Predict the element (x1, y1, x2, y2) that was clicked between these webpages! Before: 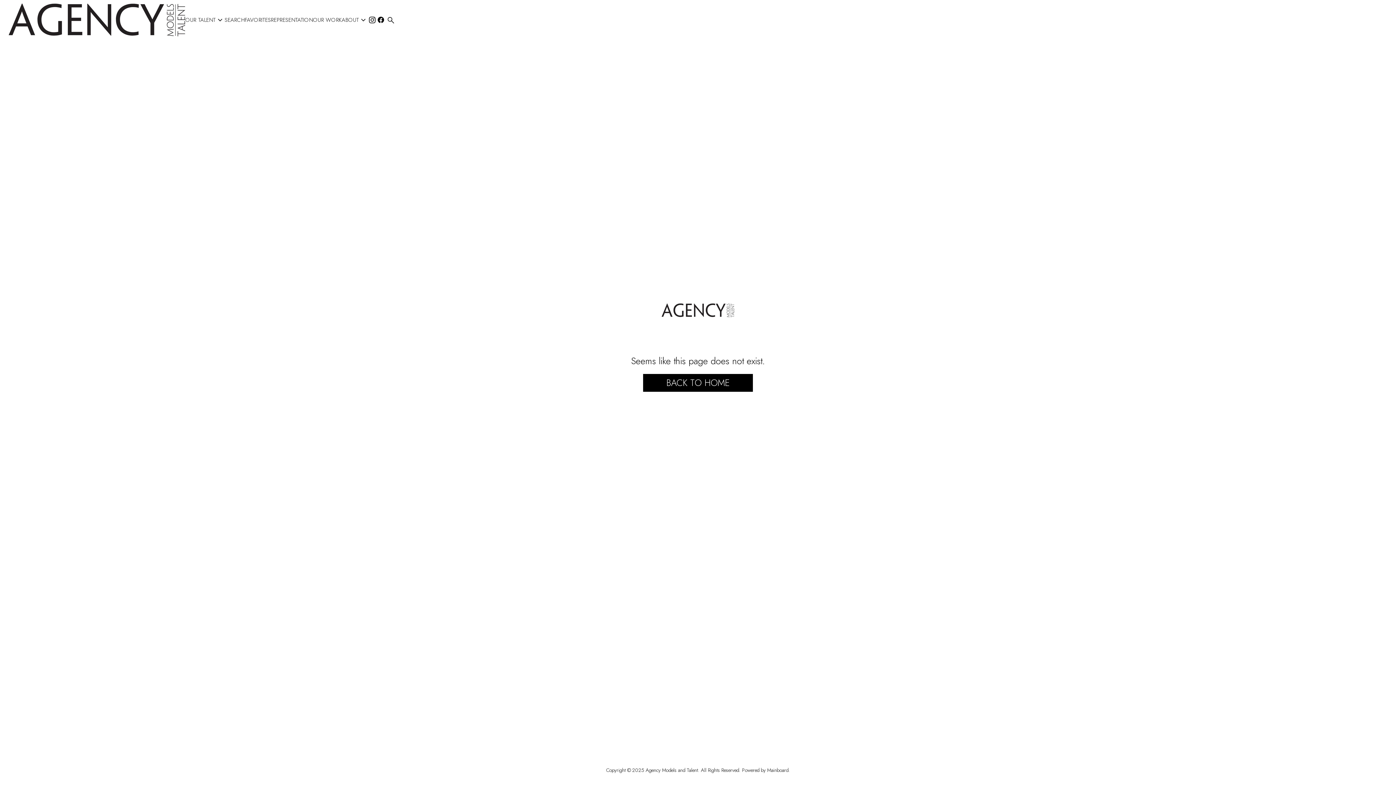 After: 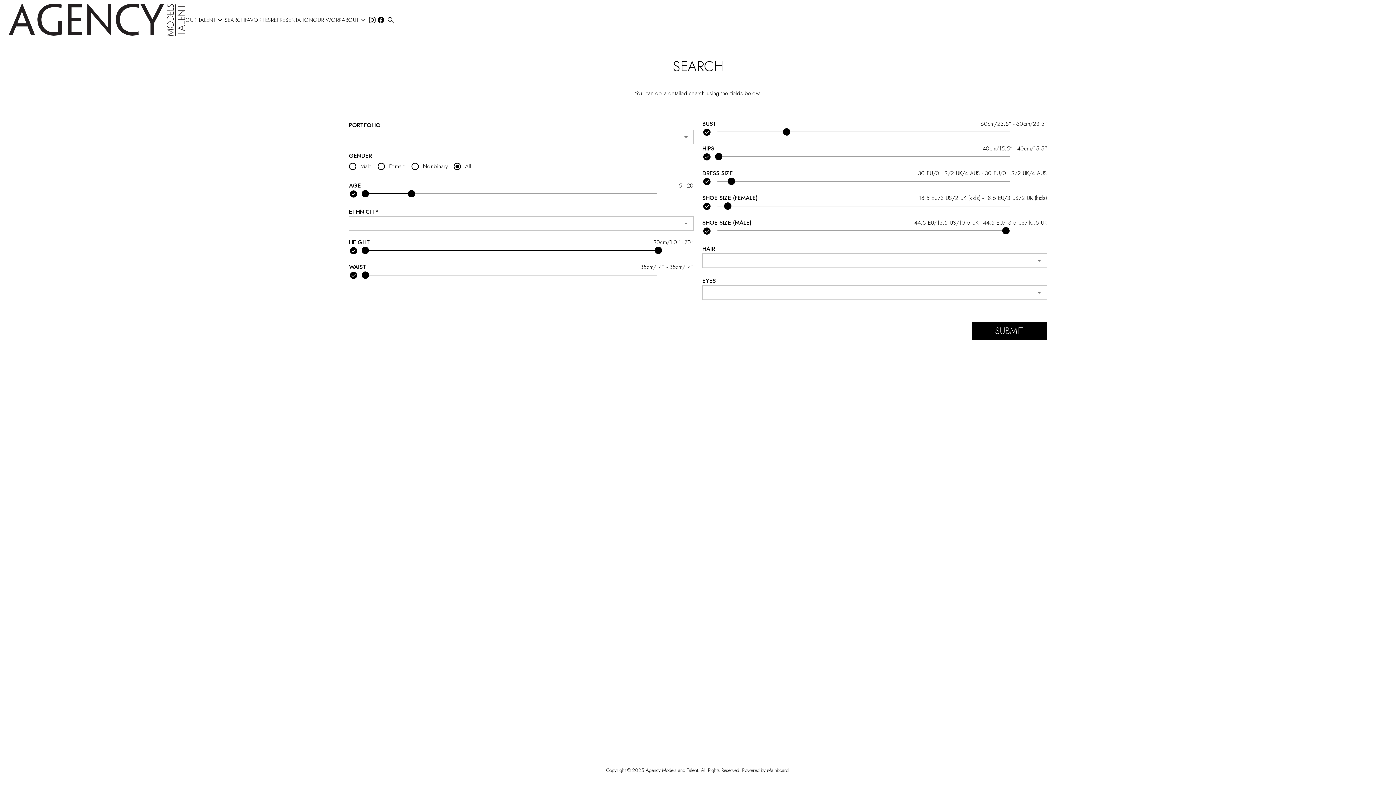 Action: bbox: (224, 17, 244, 22) label: SEARCH